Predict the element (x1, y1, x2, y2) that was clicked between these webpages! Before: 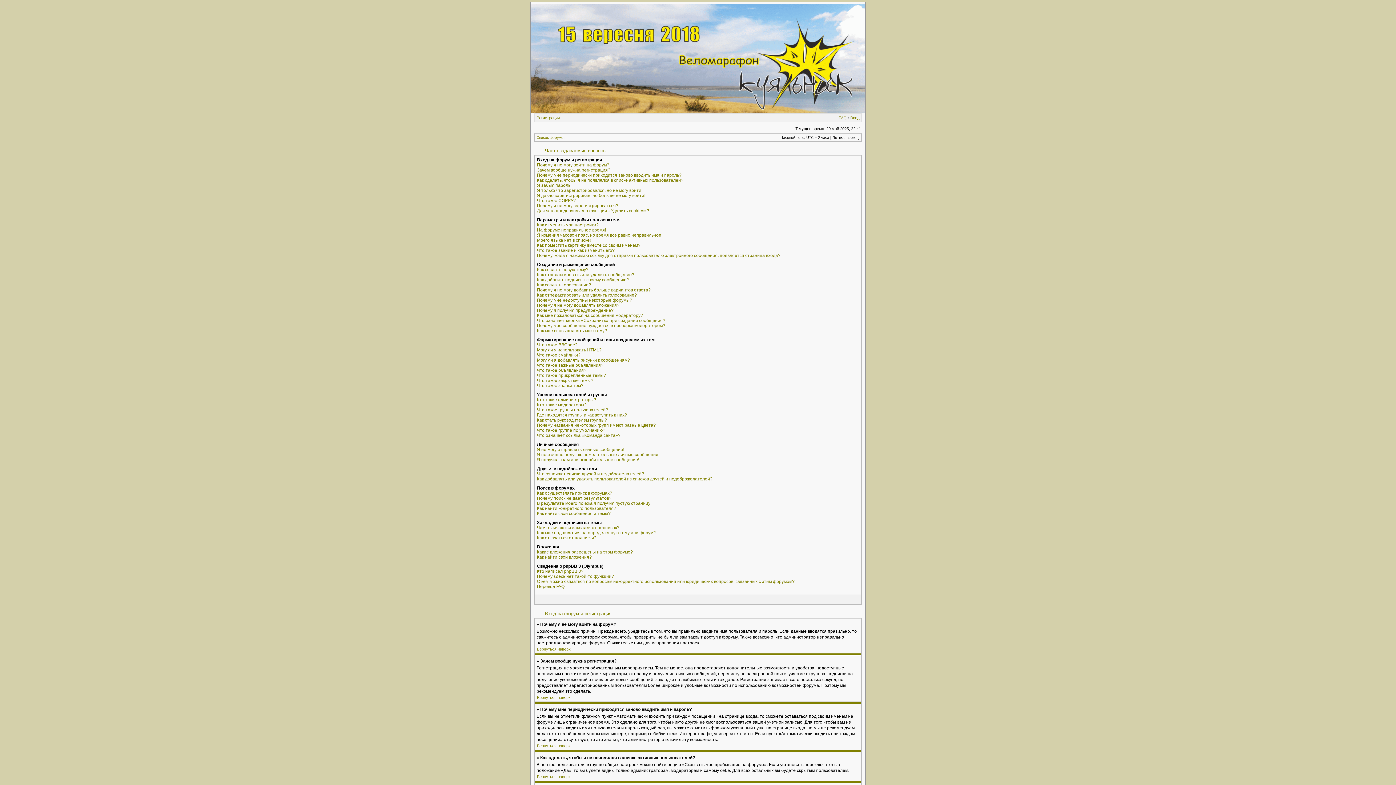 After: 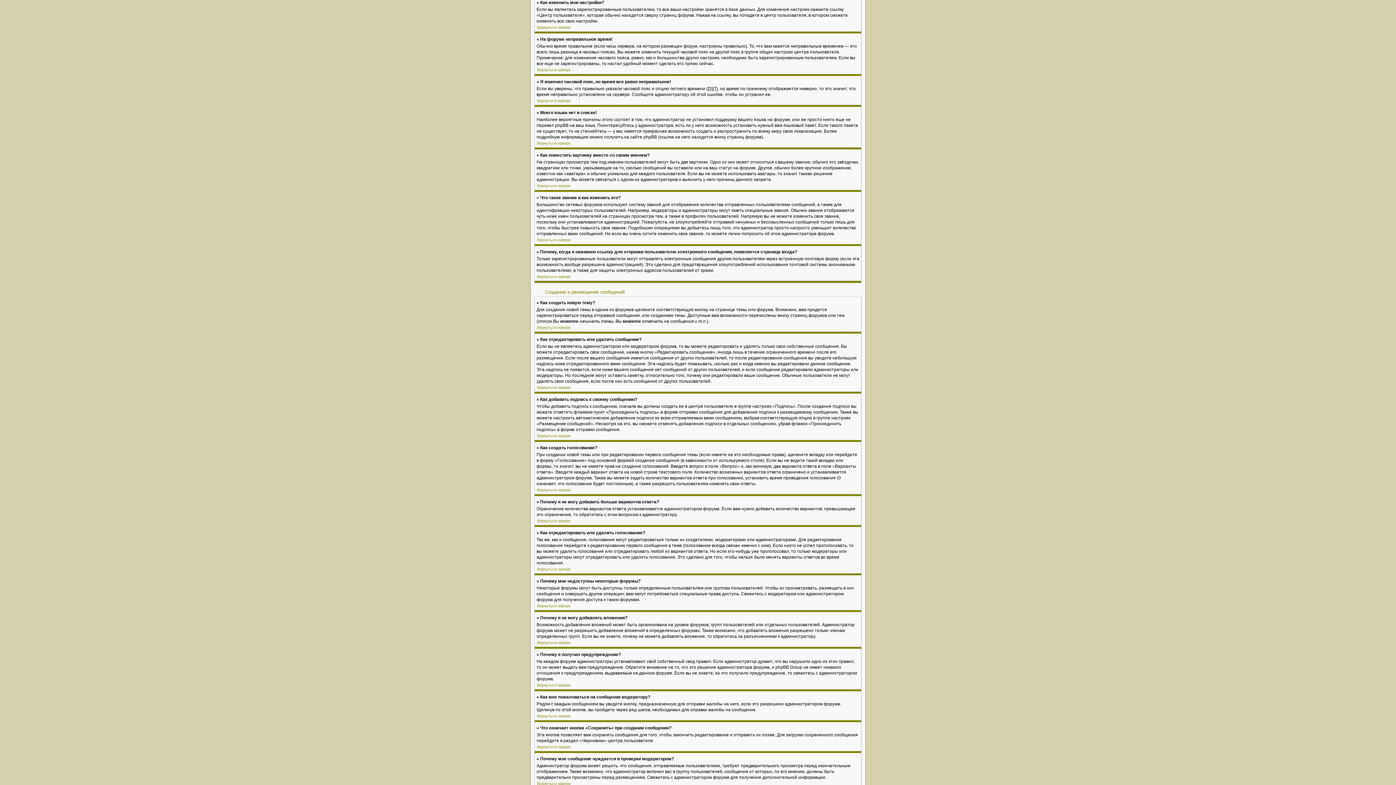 Action: label: Как изменить мои настройки? bbox: (537, 222, 598, 227)